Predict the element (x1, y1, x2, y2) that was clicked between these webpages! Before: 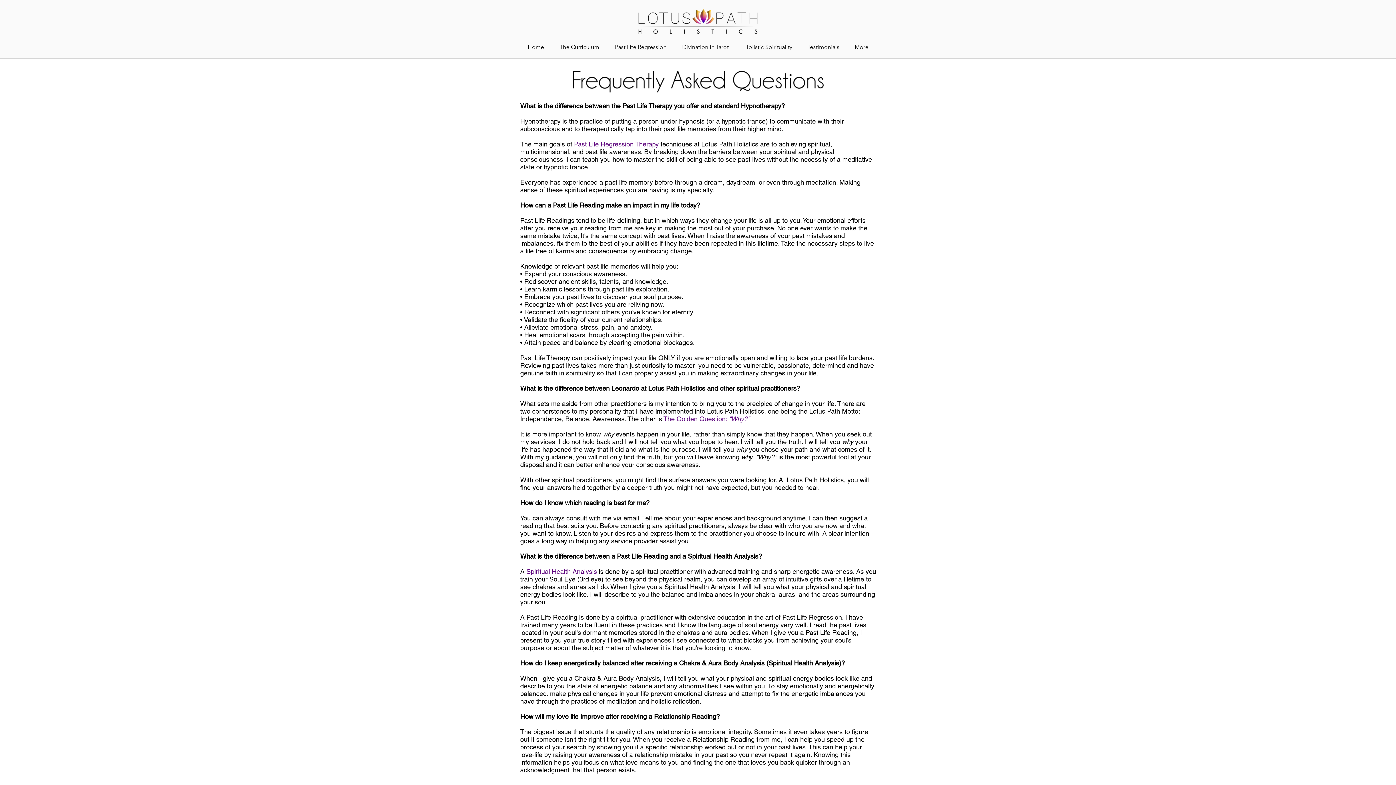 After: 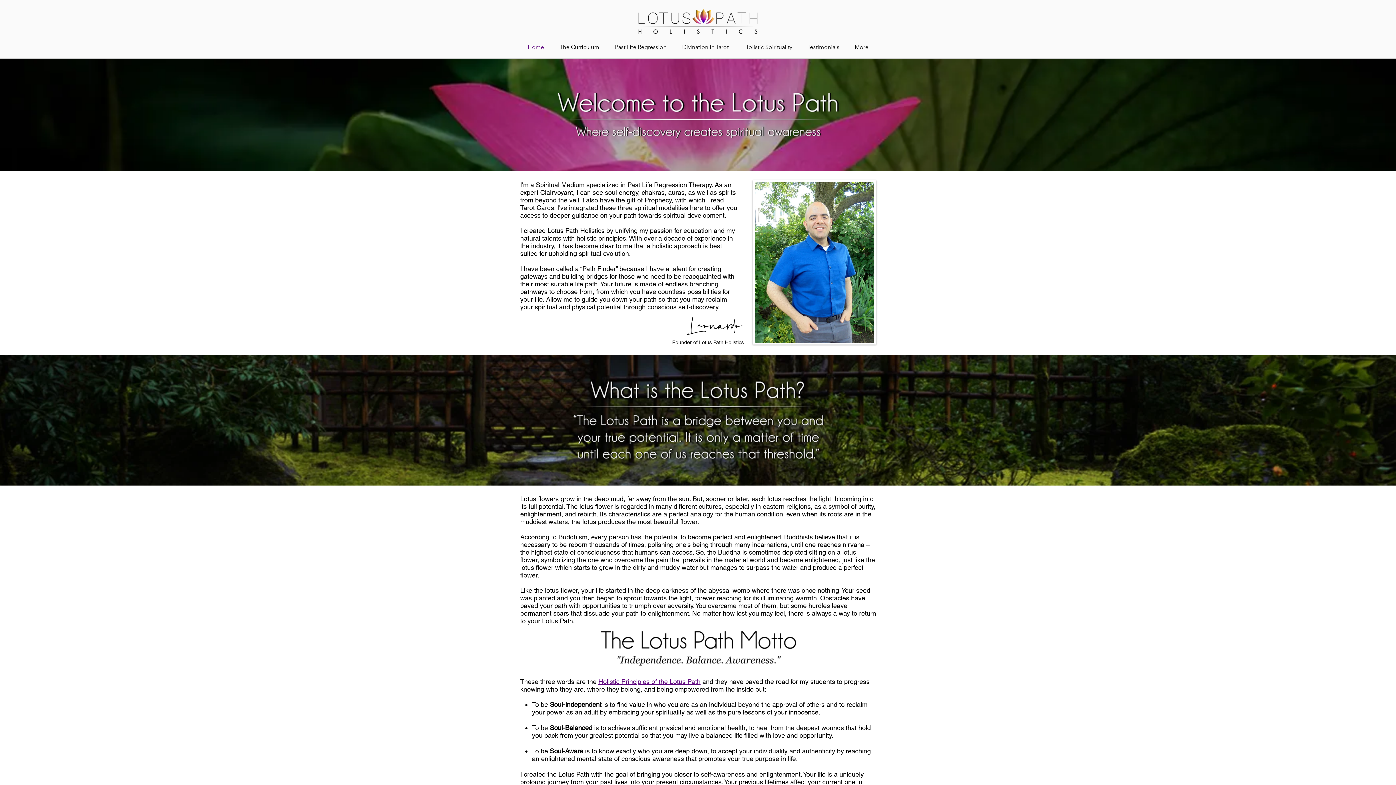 Action: bbox: (520, 41, 552, 52) label: Home